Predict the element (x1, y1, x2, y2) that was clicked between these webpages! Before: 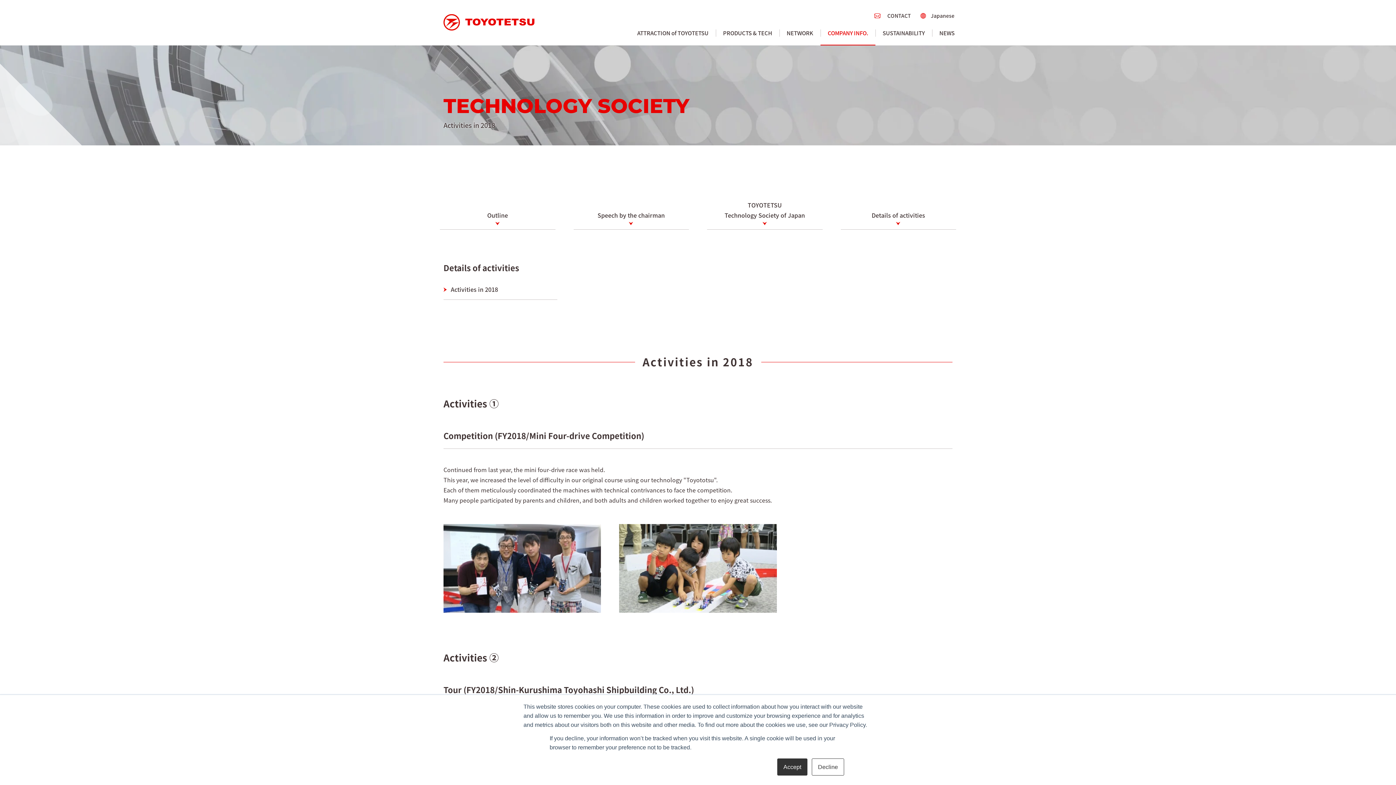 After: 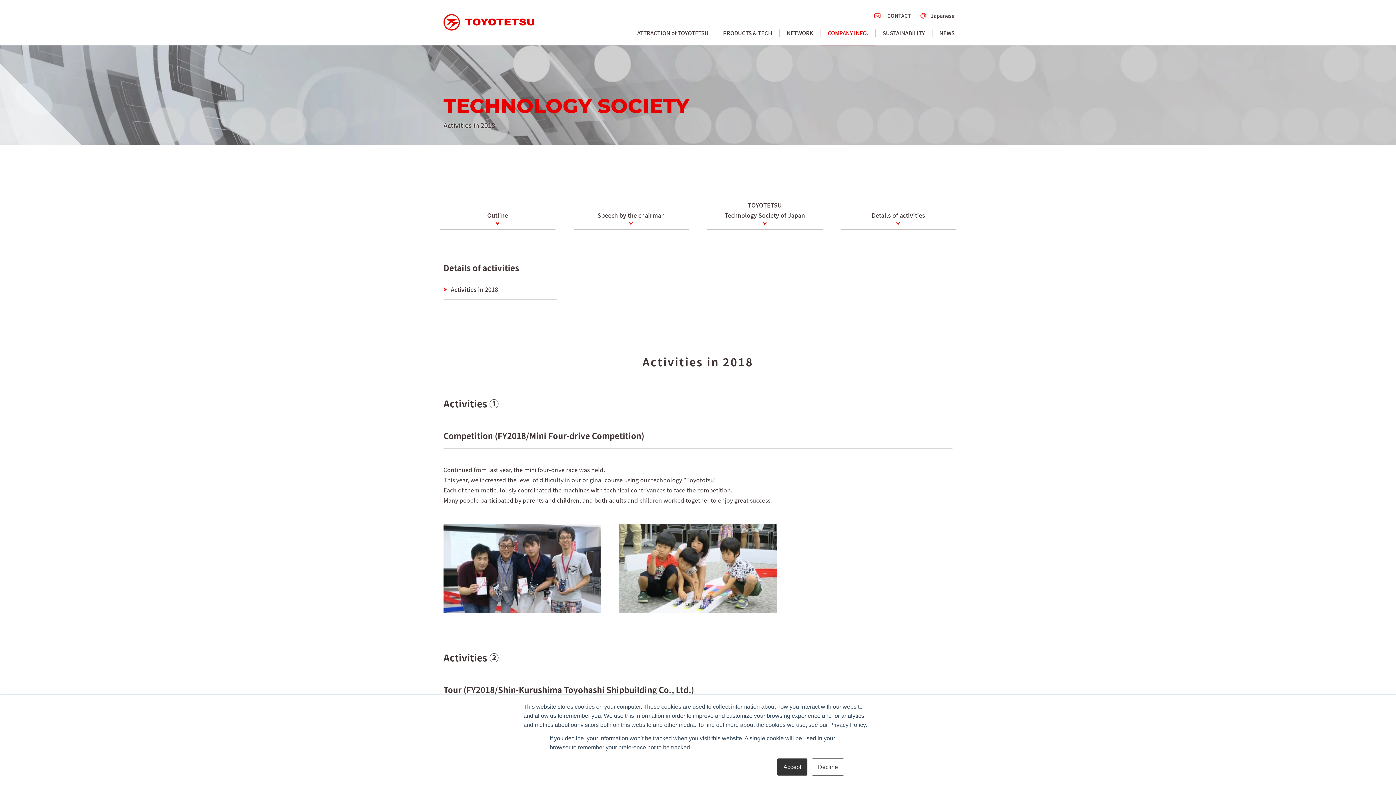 Action: bbox: (443, 284, 557, 300) label: Activities in 2018